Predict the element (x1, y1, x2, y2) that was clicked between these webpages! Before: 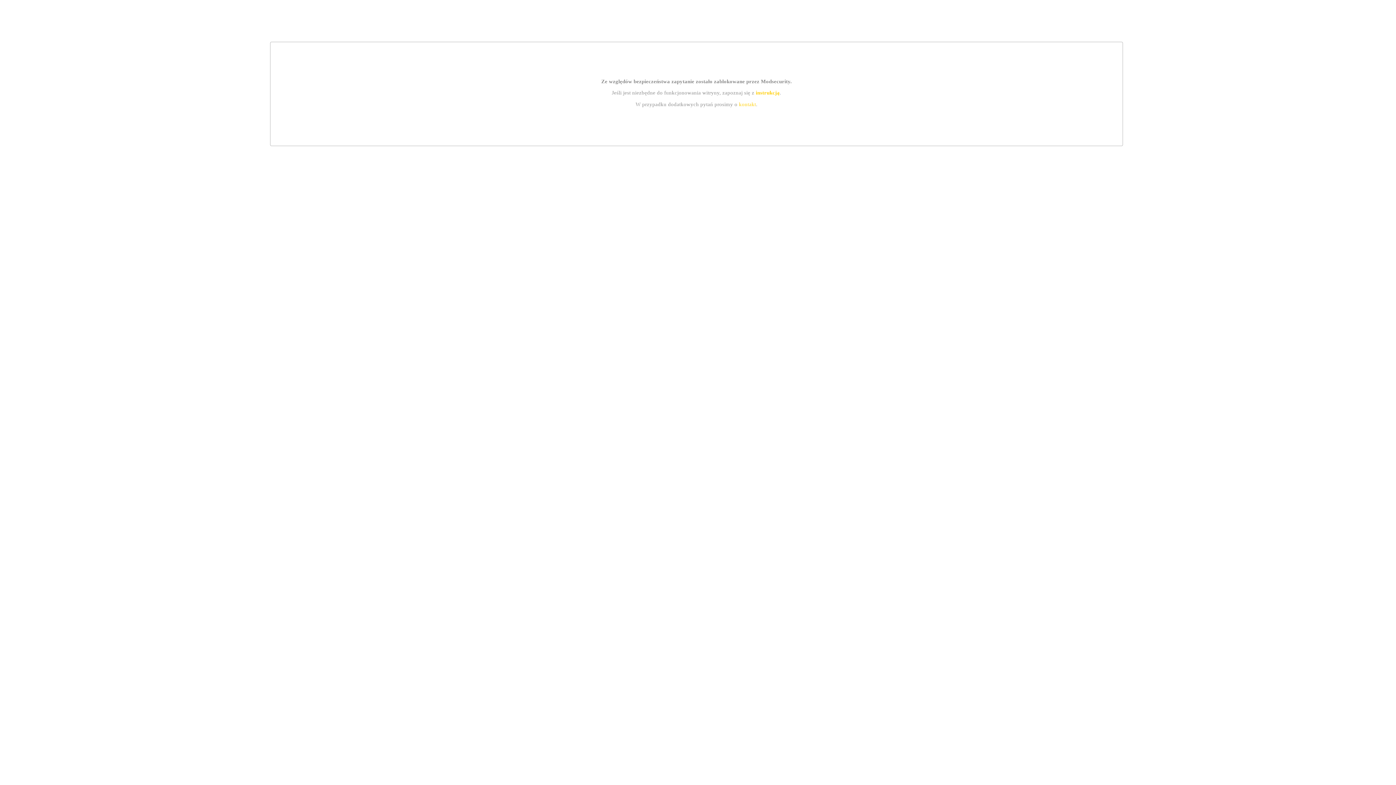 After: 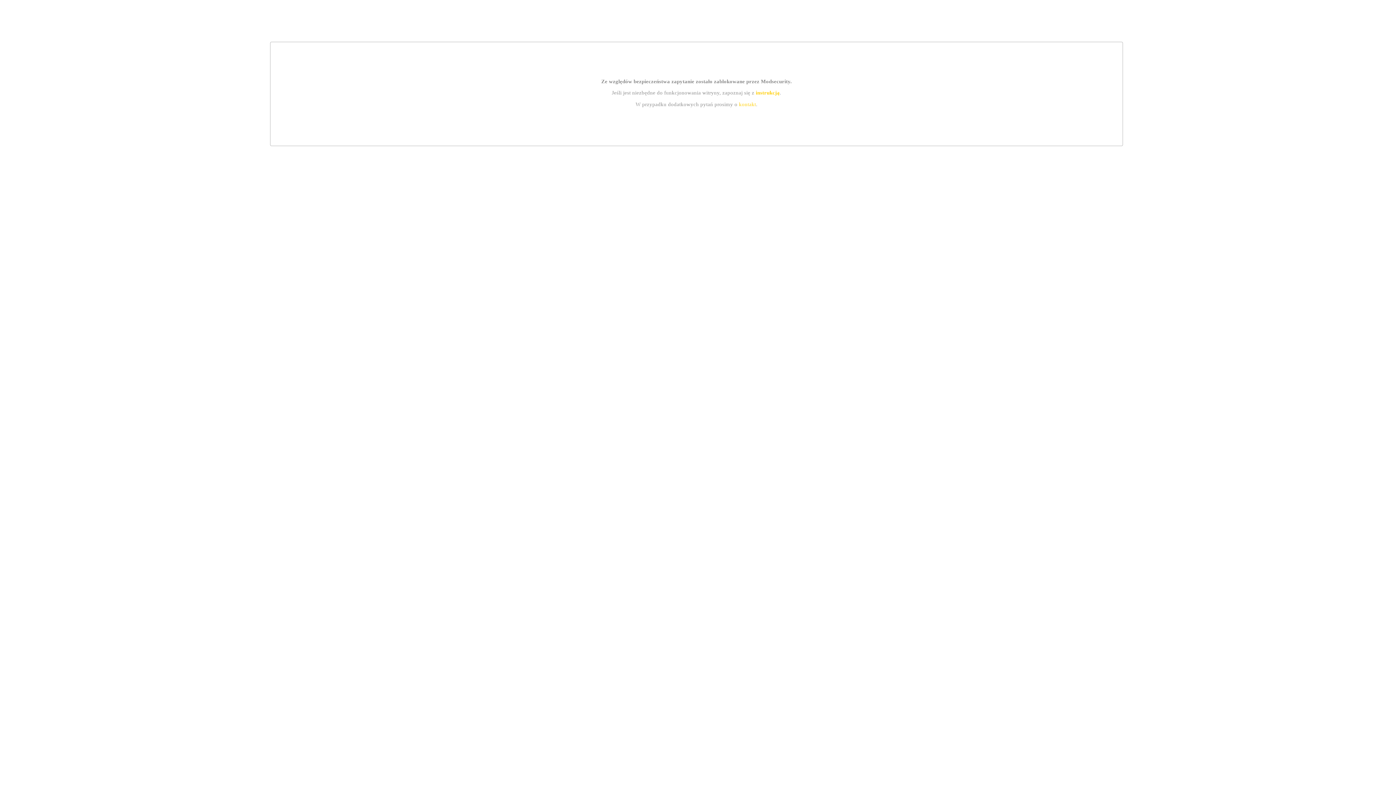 Action: label: kontakt bbox: (739, 101, 756, 107)